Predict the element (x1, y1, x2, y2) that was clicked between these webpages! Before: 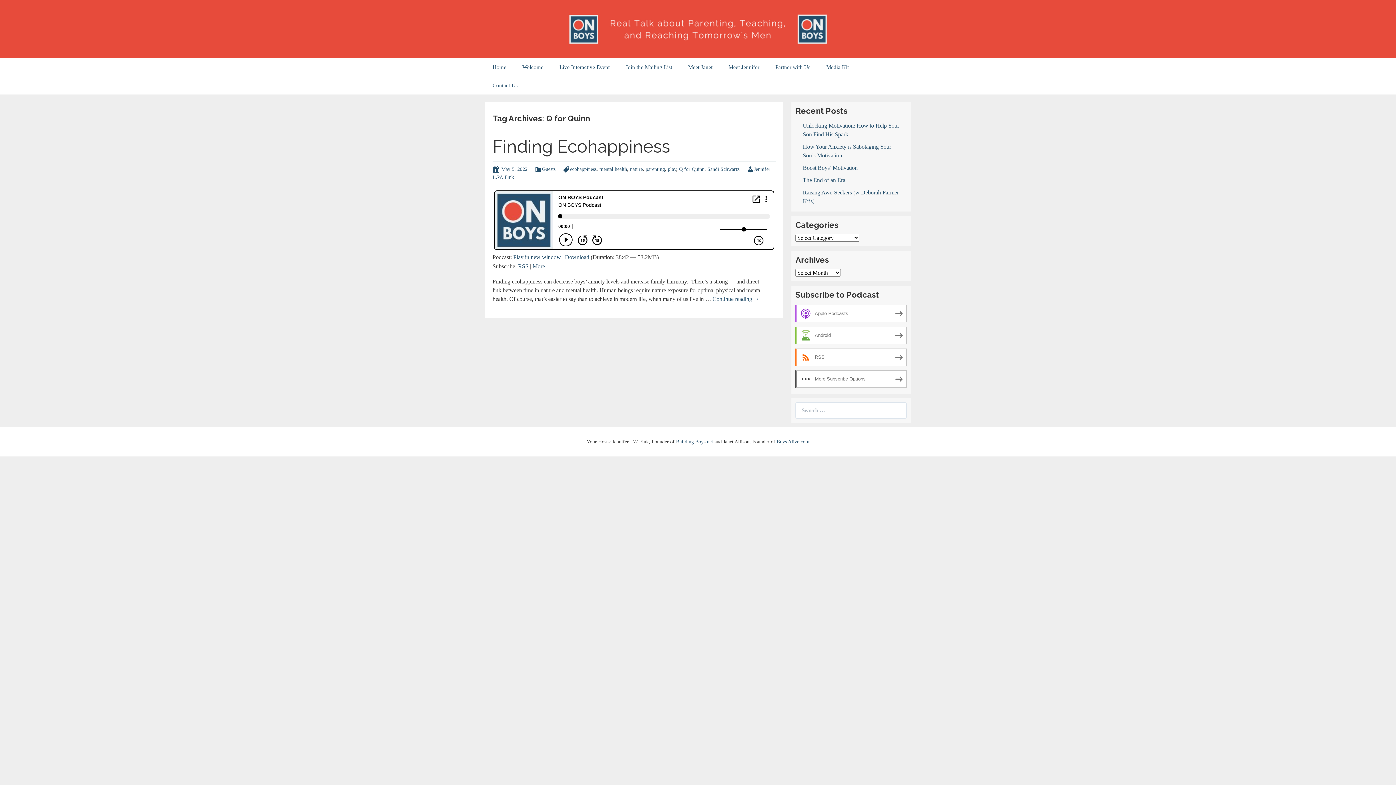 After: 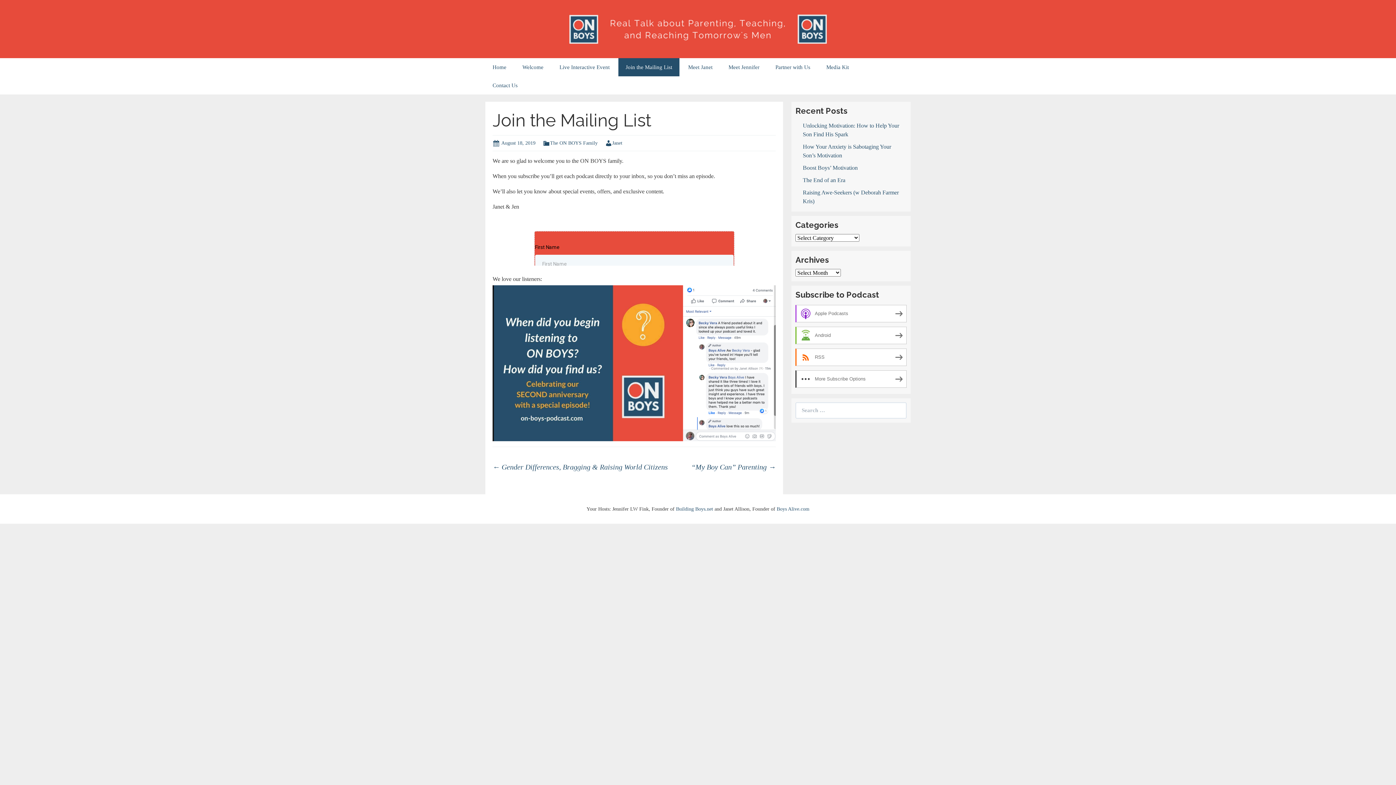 Action: label: Join the Mailing List bbox: (618, 58, 679, 76)